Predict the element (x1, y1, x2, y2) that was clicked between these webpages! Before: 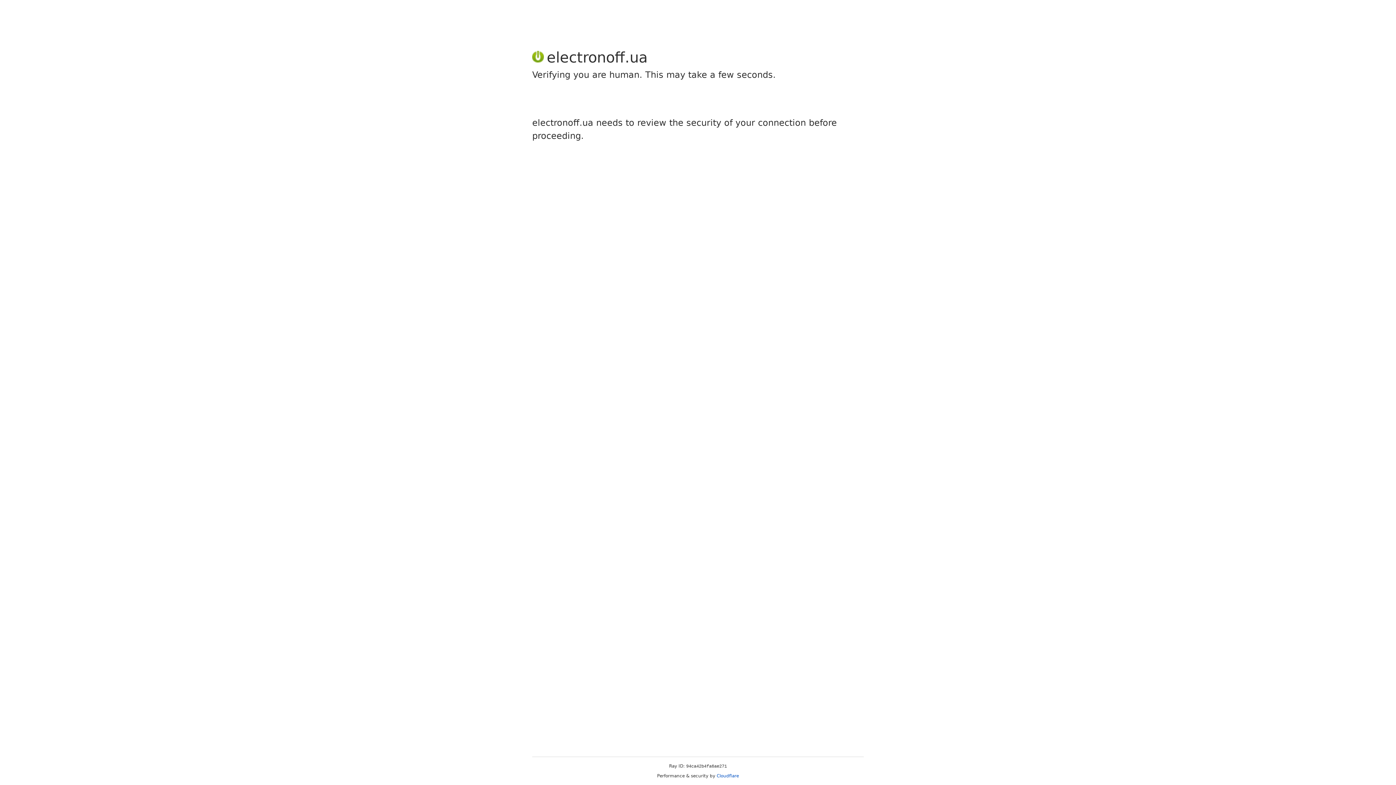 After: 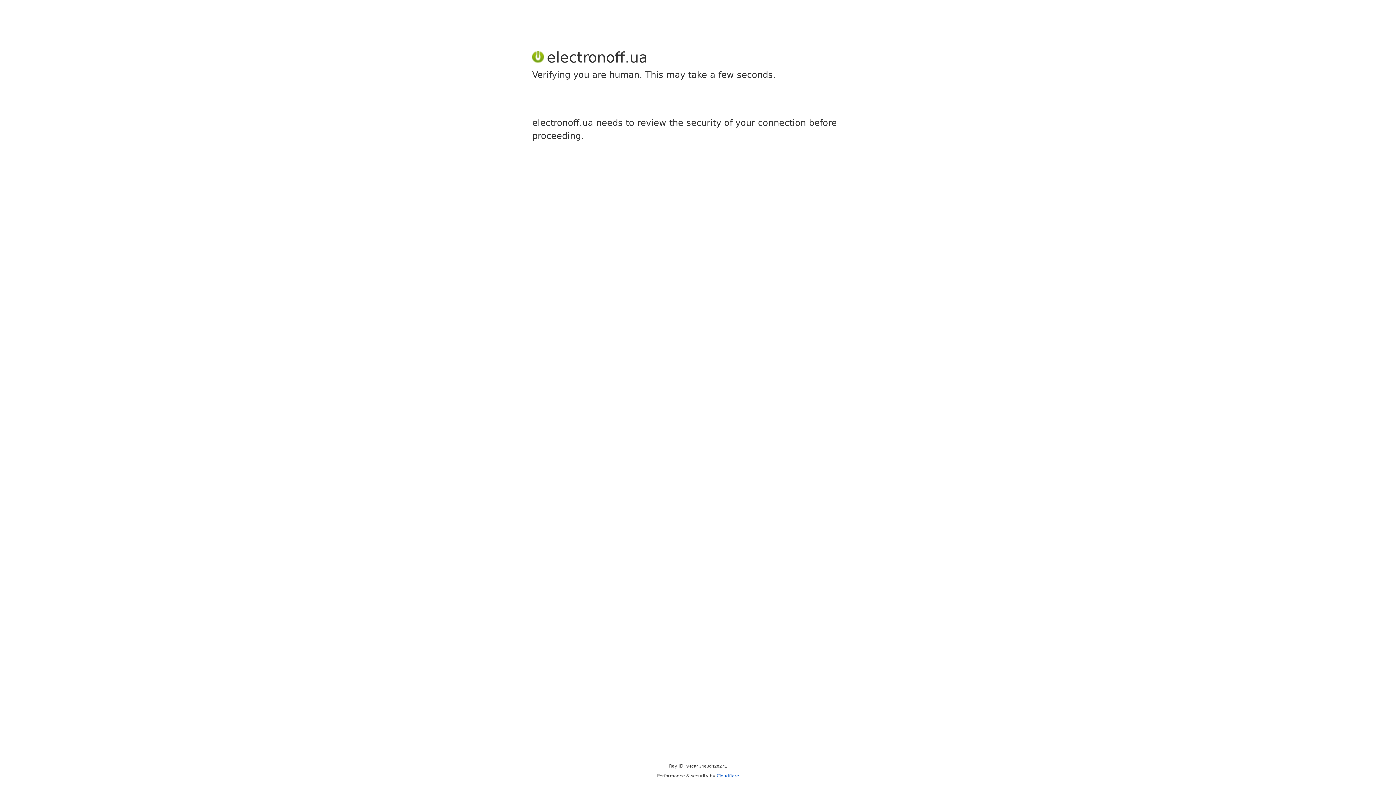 Action: label: Cloudflare bbox: (716, 773, 739, 778)